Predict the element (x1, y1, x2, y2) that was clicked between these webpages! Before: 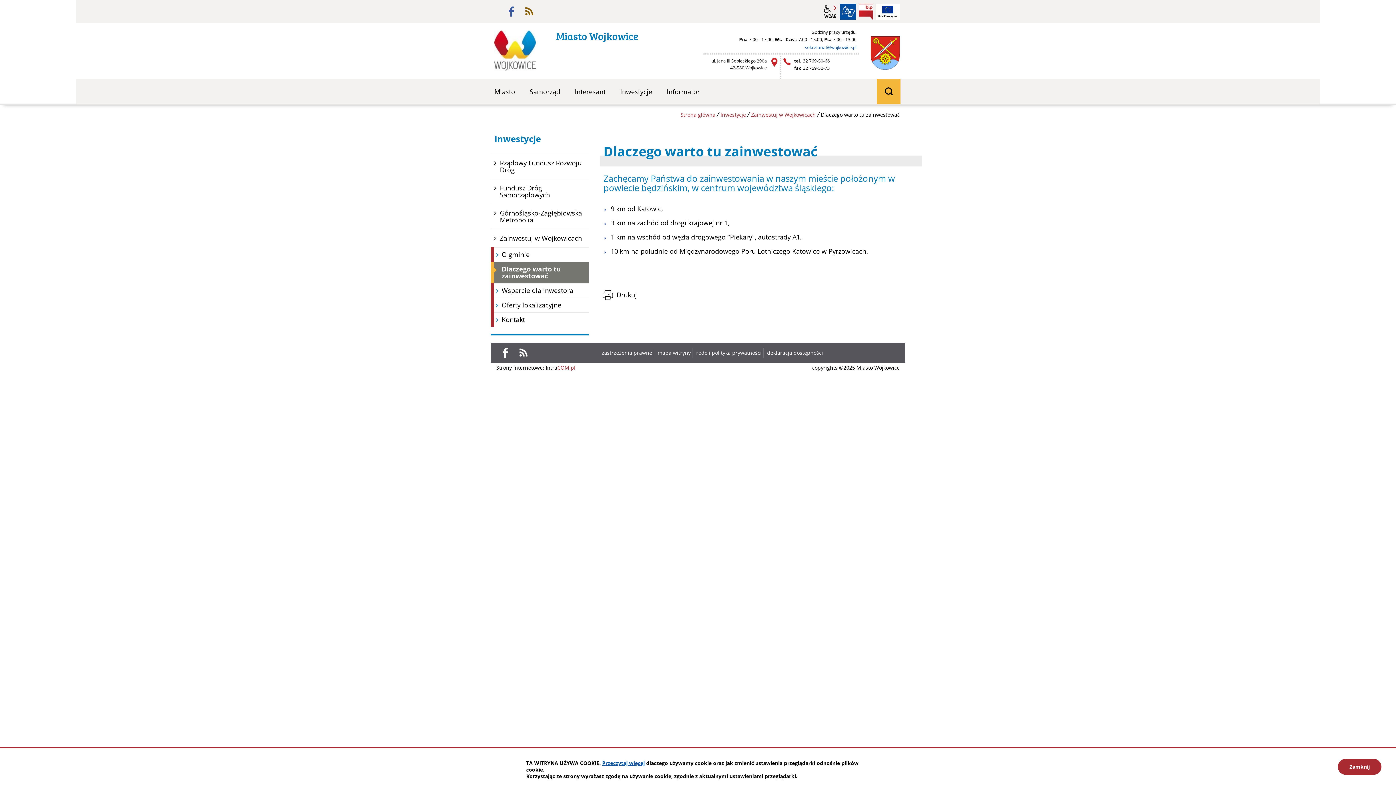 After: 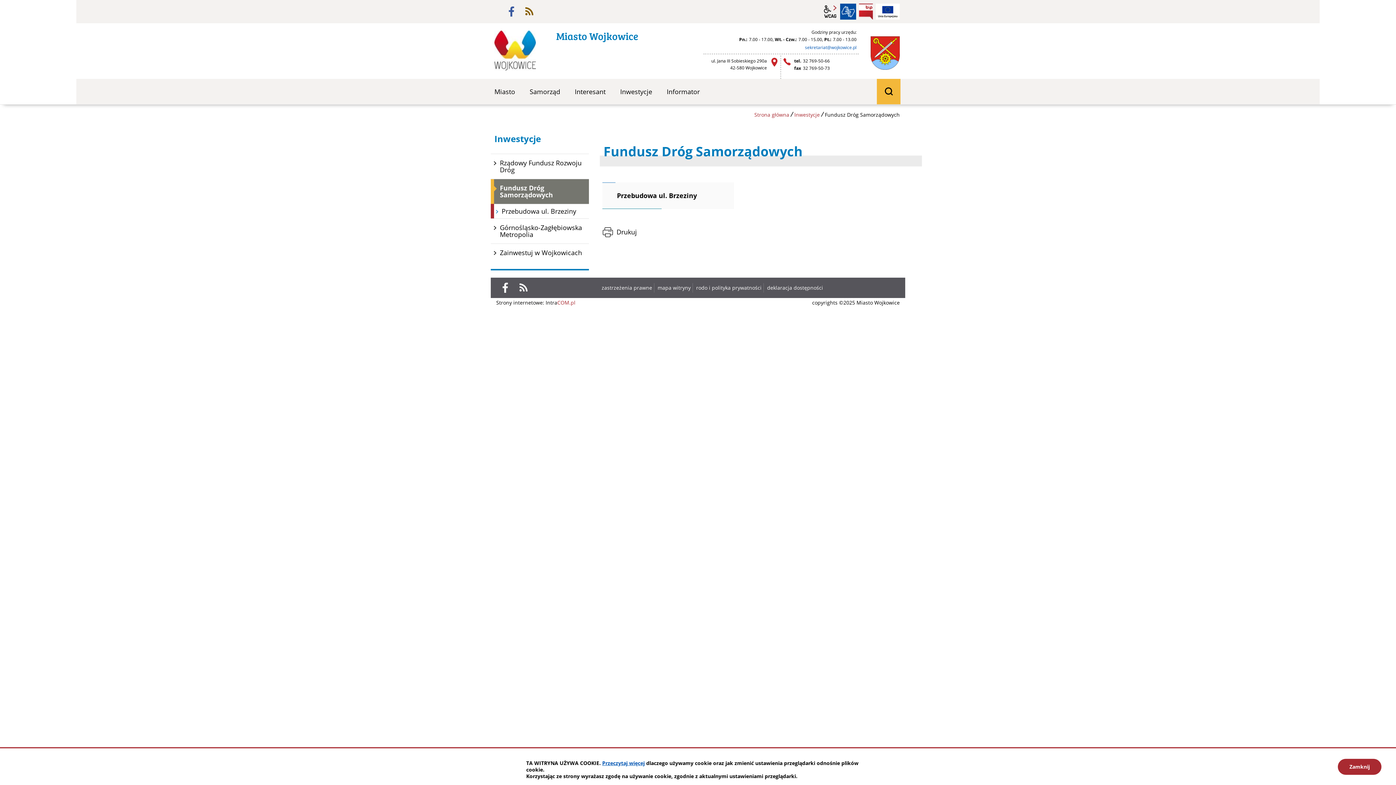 Action: label: Fundusz Dróg Samorządowych bbox: (490, 179, 589, 204)